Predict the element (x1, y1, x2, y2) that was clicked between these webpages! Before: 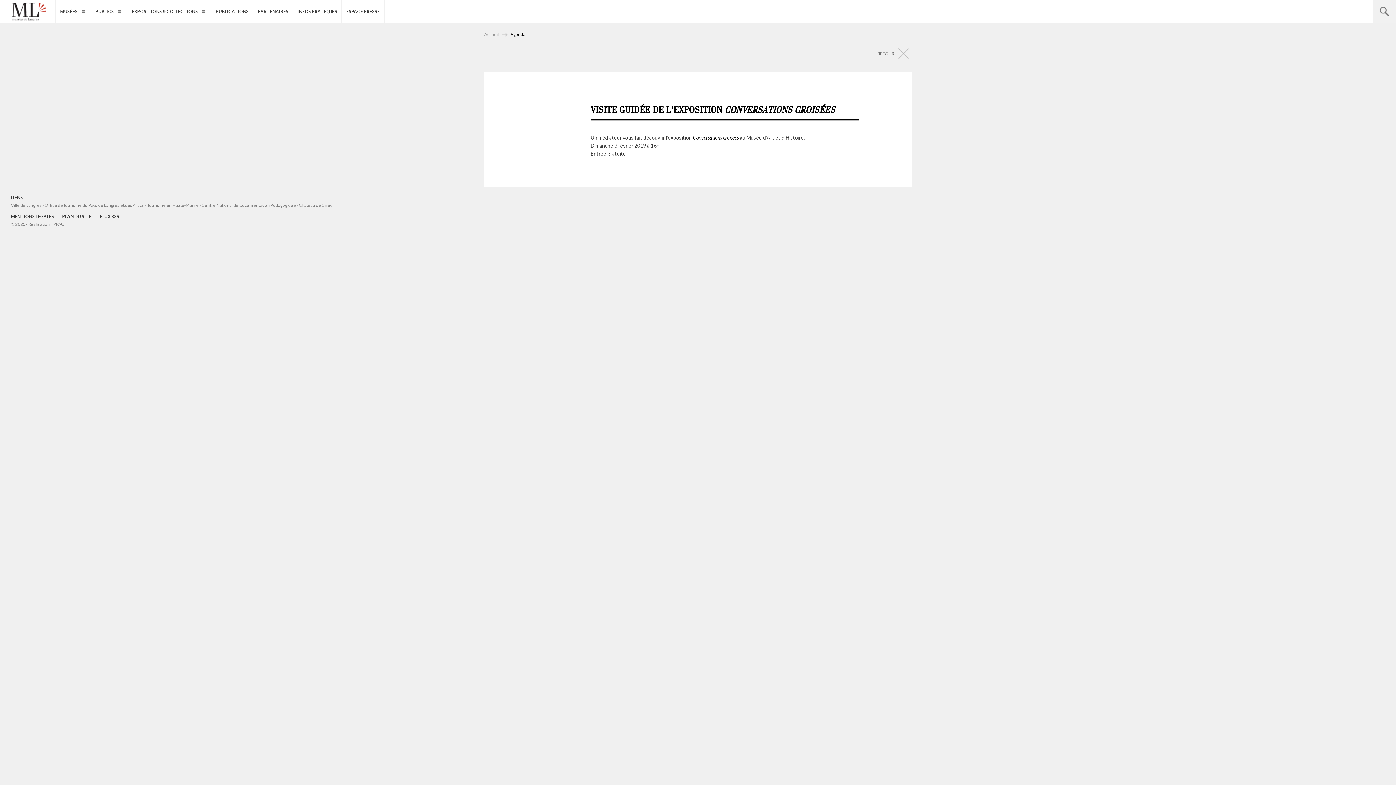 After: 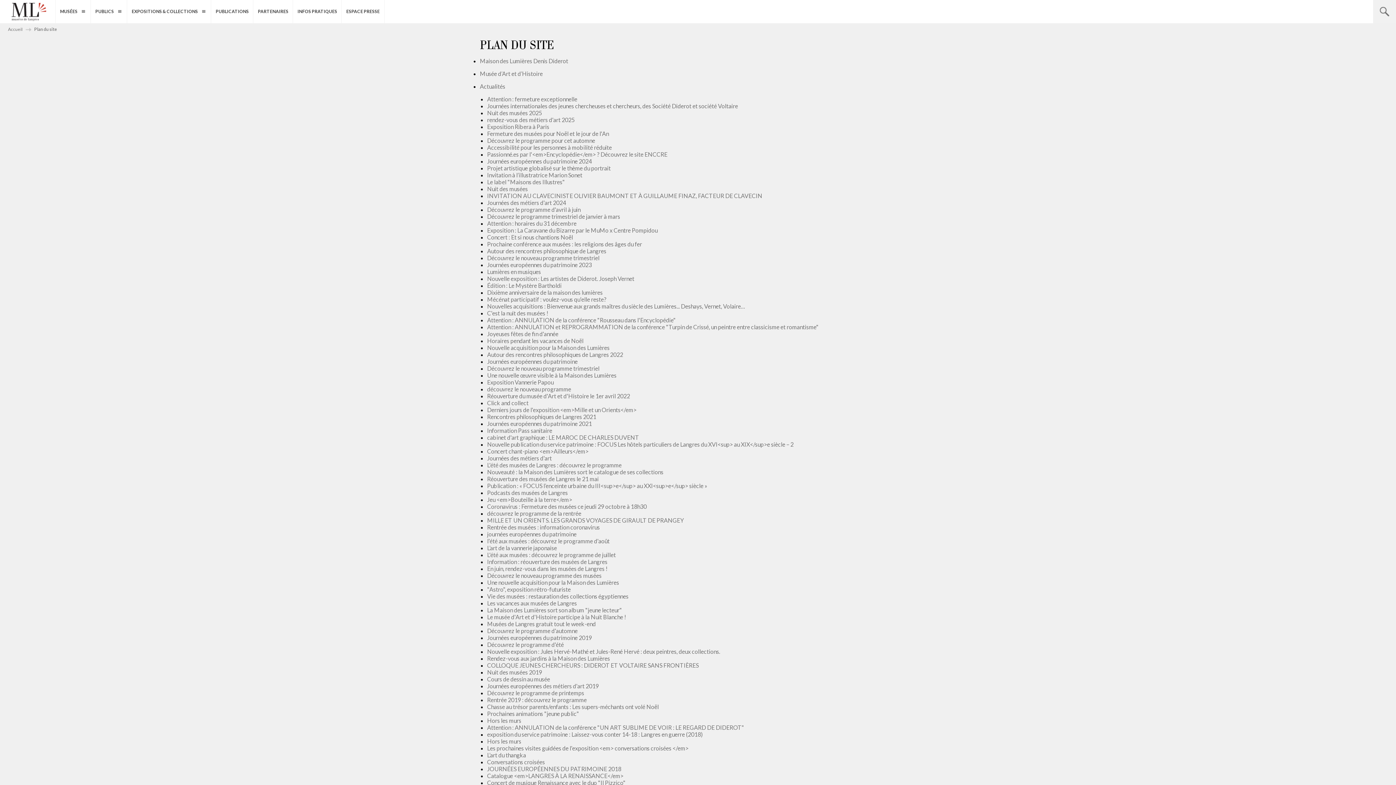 Action: bbox: (62, 213, 91, 219) label: PLAN DU SITE